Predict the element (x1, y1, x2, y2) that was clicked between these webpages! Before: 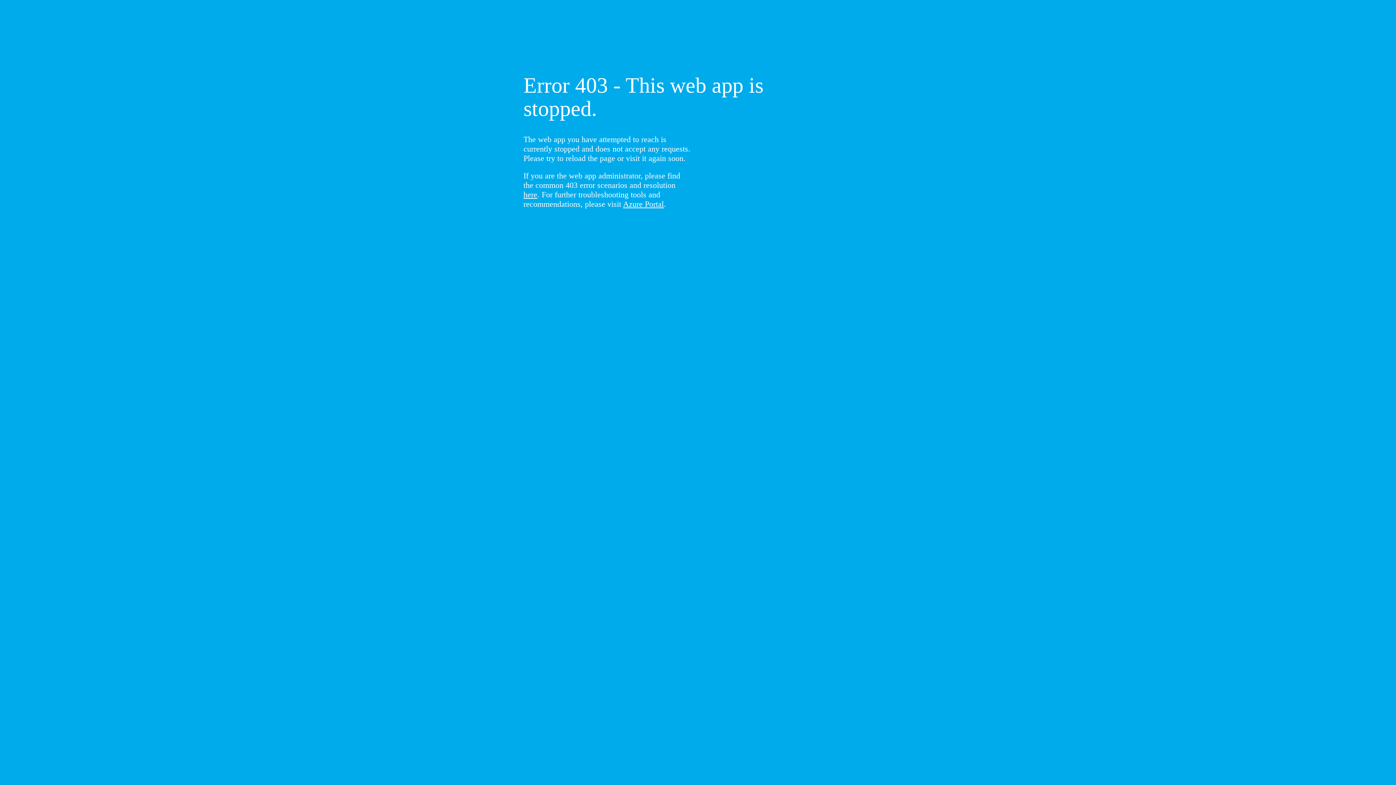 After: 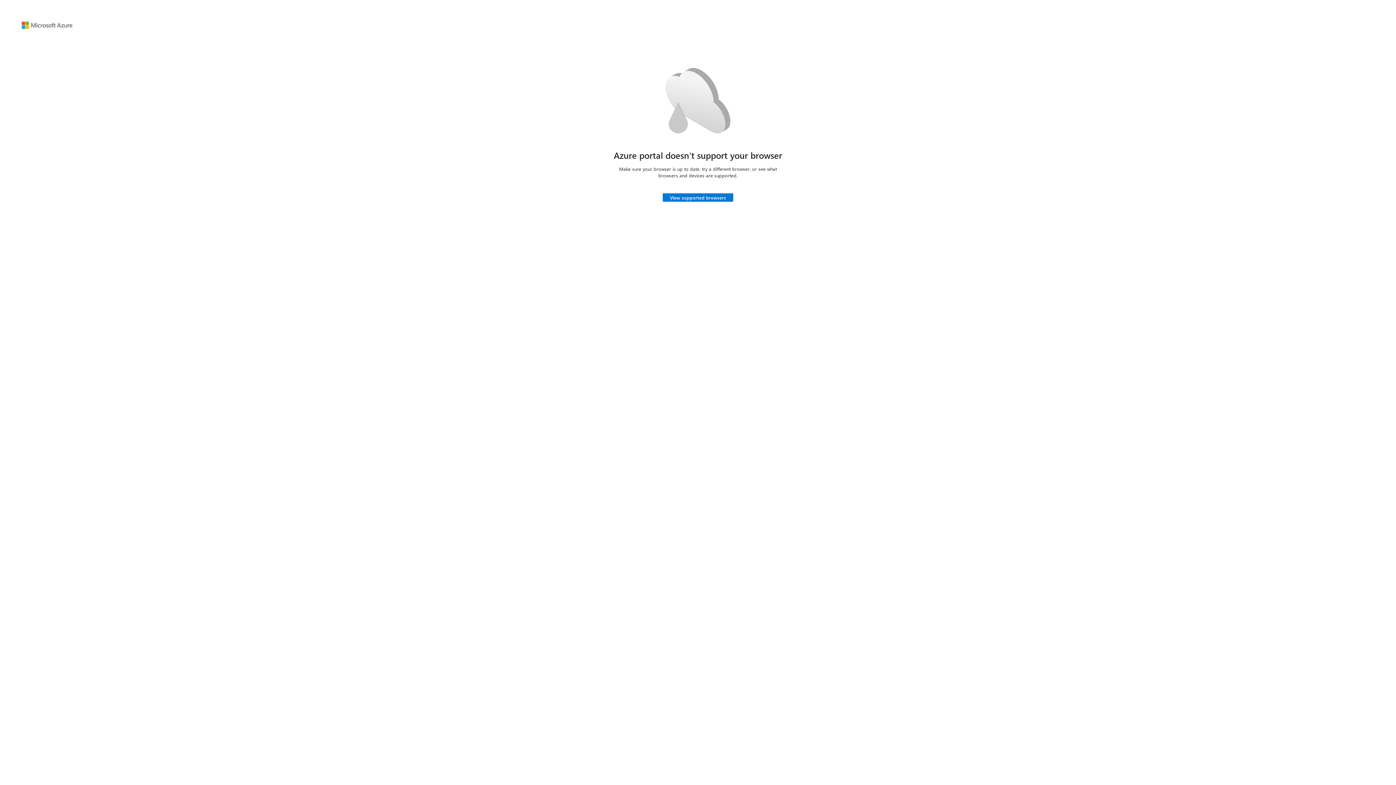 Action: label: Azure Portal bbox: (623, 199, 664, 208)